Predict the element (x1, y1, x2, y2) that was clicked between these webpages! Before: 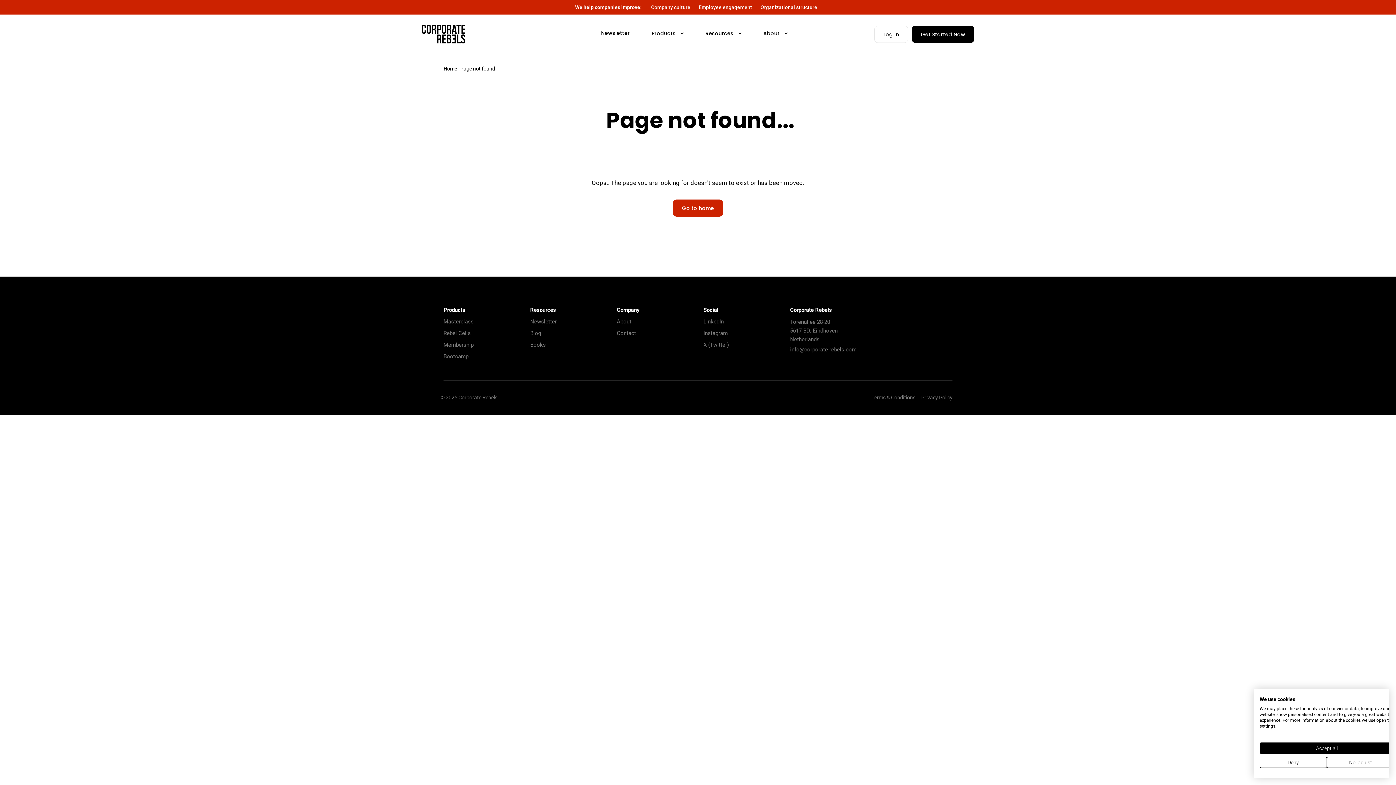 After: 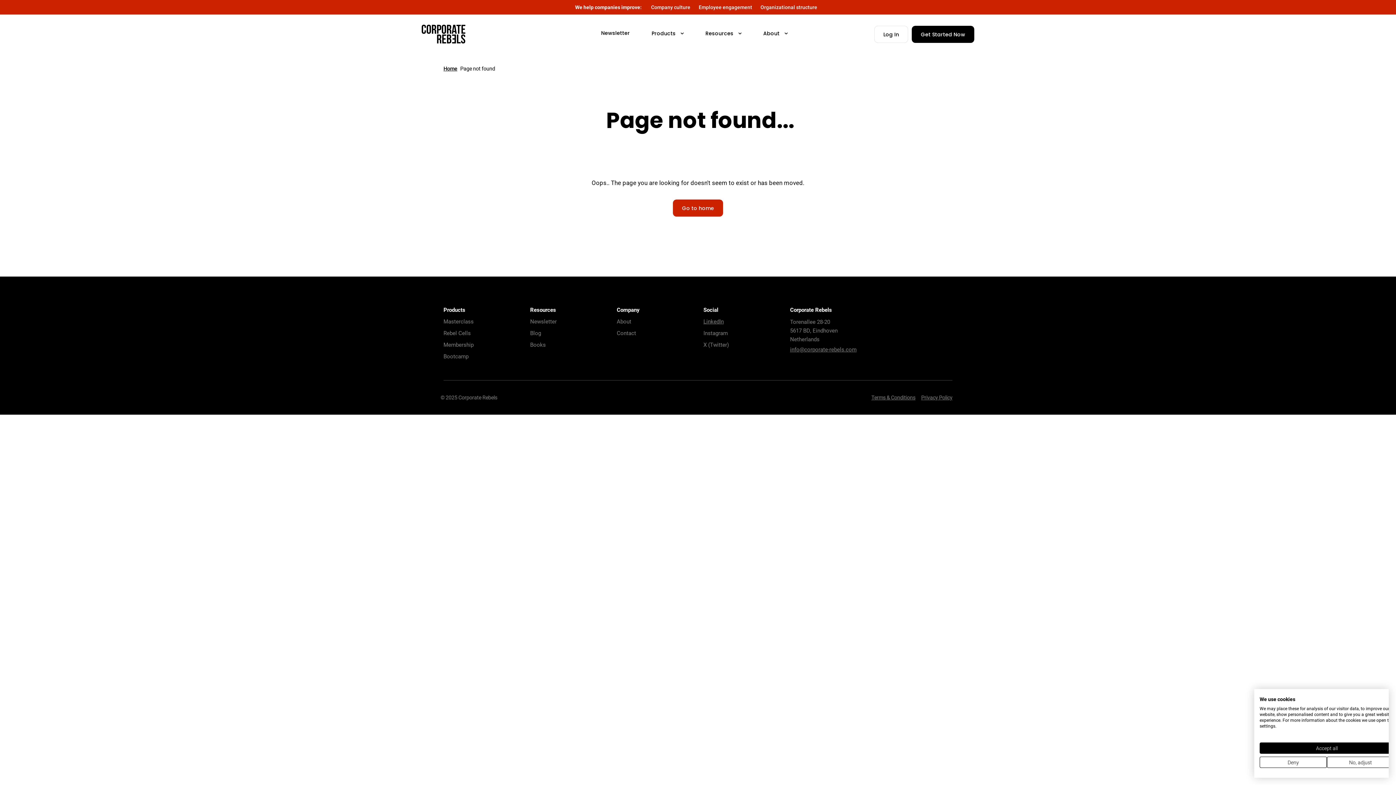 Action: bbox: (703, 317, 723, 325) label: LinkedIn